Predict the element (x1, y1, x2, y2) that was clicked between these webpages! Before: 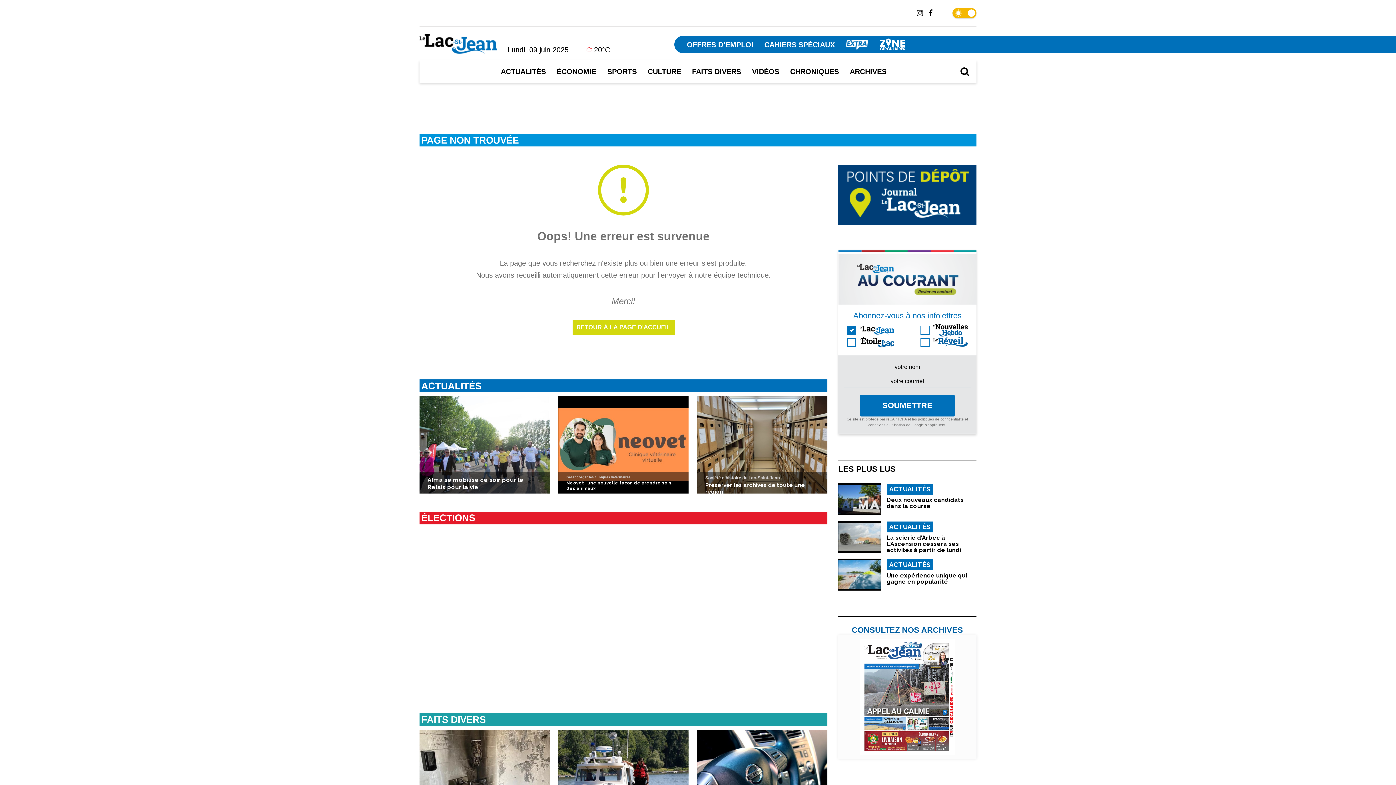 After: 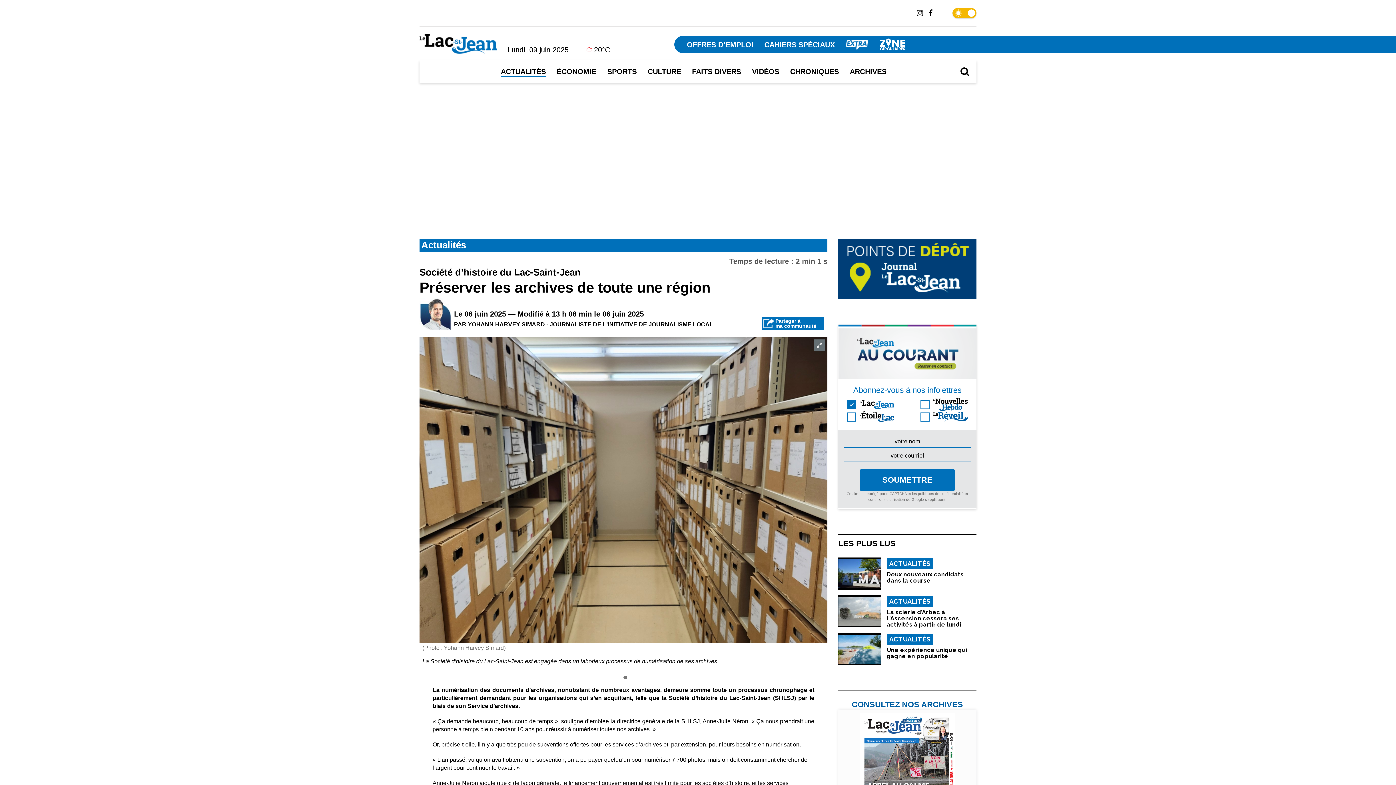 Action: bbox: (697, 396, 827, 493) label: Société d’histoire du Lac-Saint-Jean
Préserver les archives de toute une région